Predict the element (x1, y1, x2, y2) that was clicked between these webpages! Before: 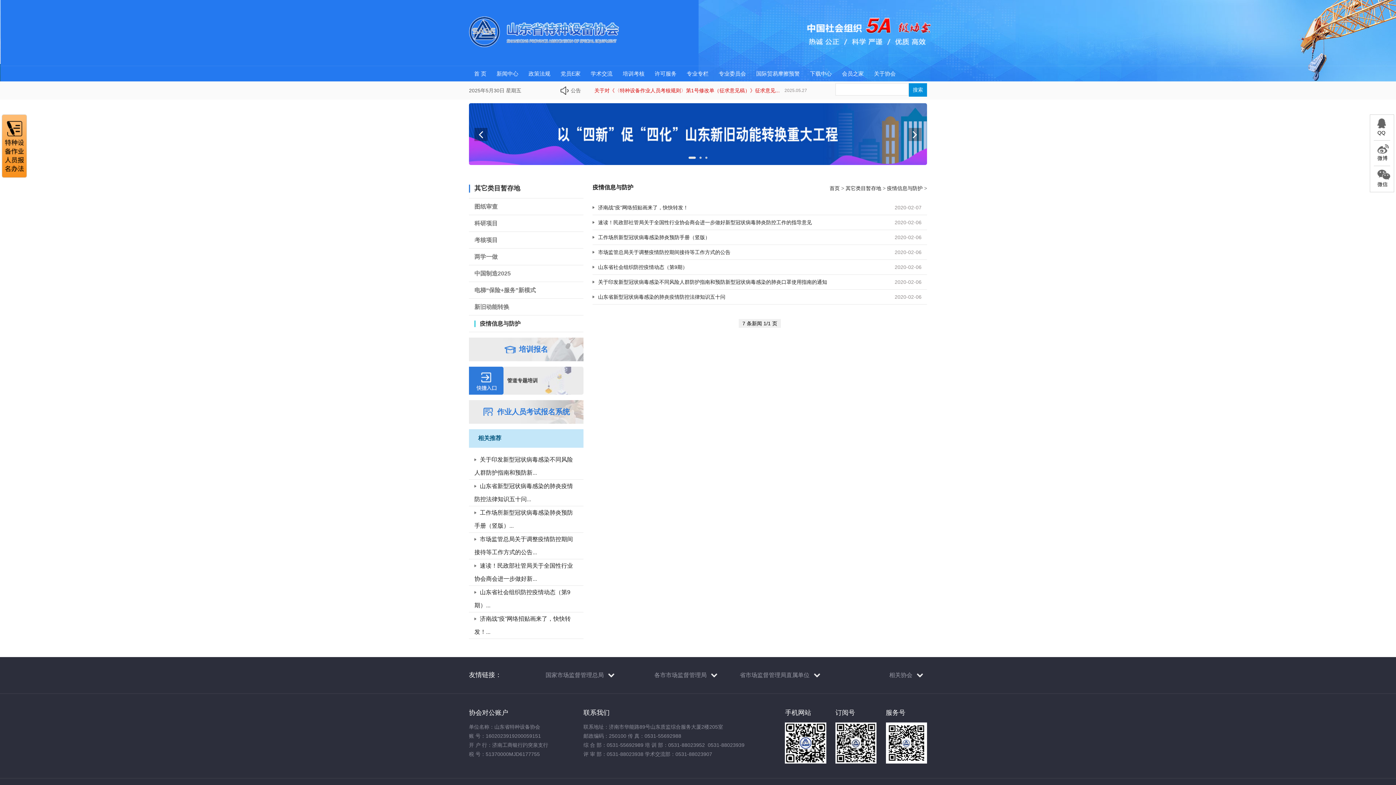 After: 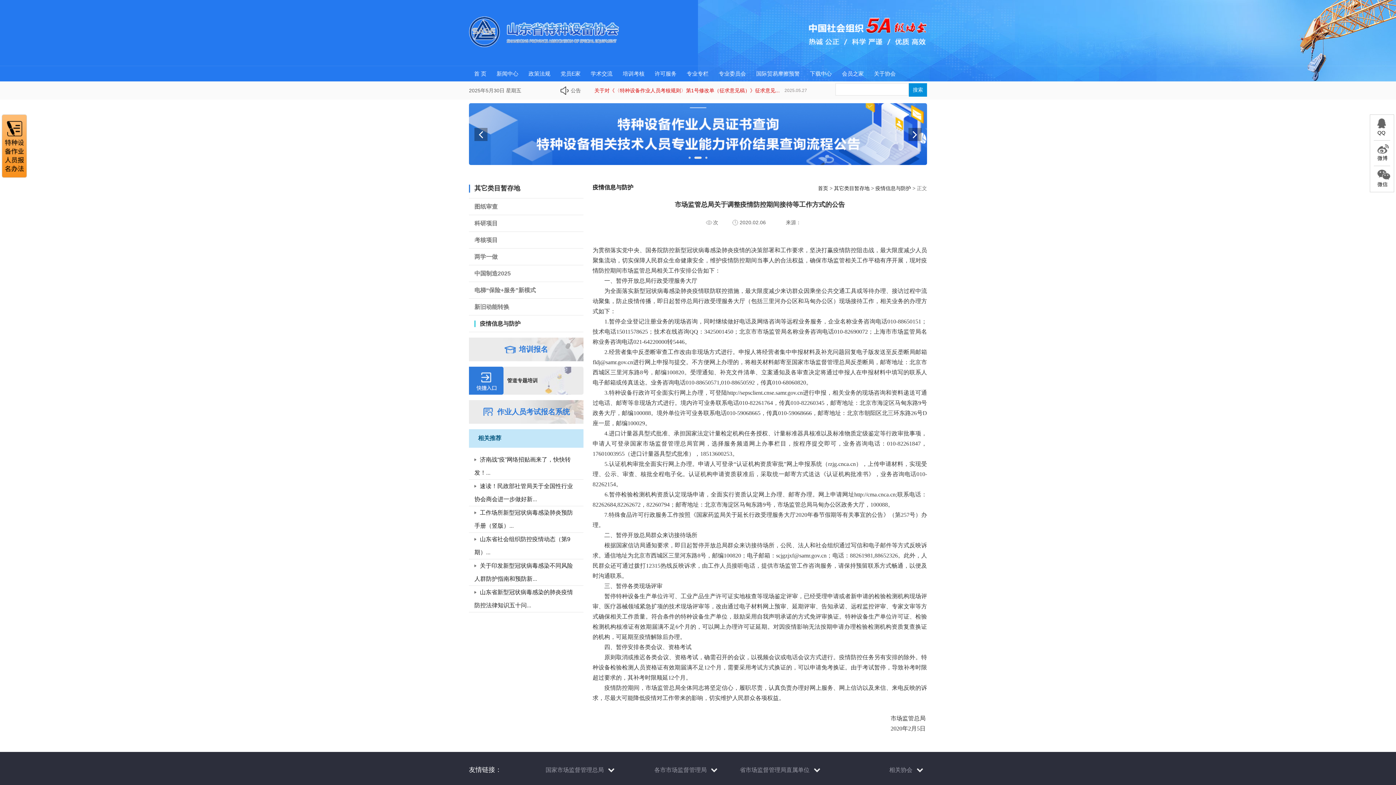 Action: label: 市场监管总局关于调整疫情防控期间接待等工作方式的公告
2020-02-06 bbox: (592, 249, 730, 255)